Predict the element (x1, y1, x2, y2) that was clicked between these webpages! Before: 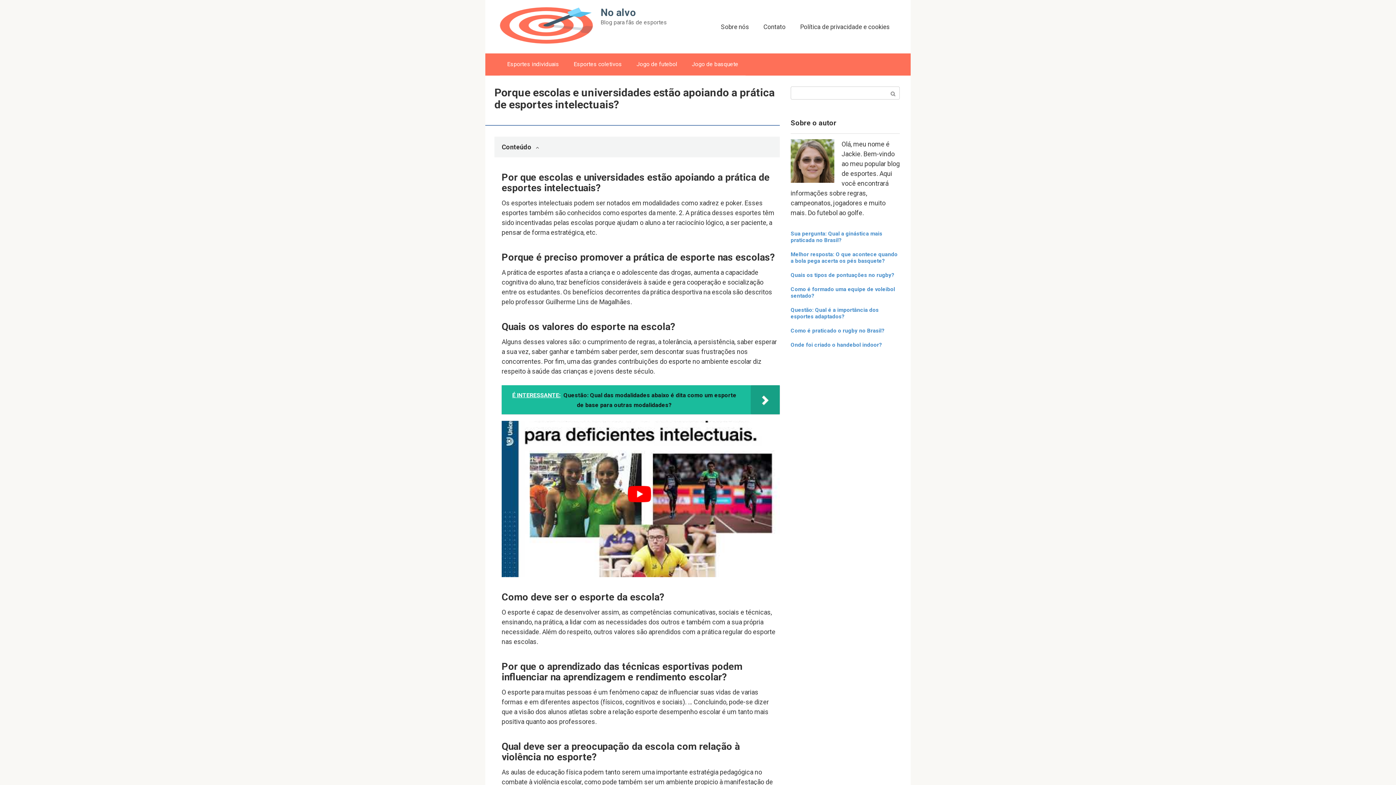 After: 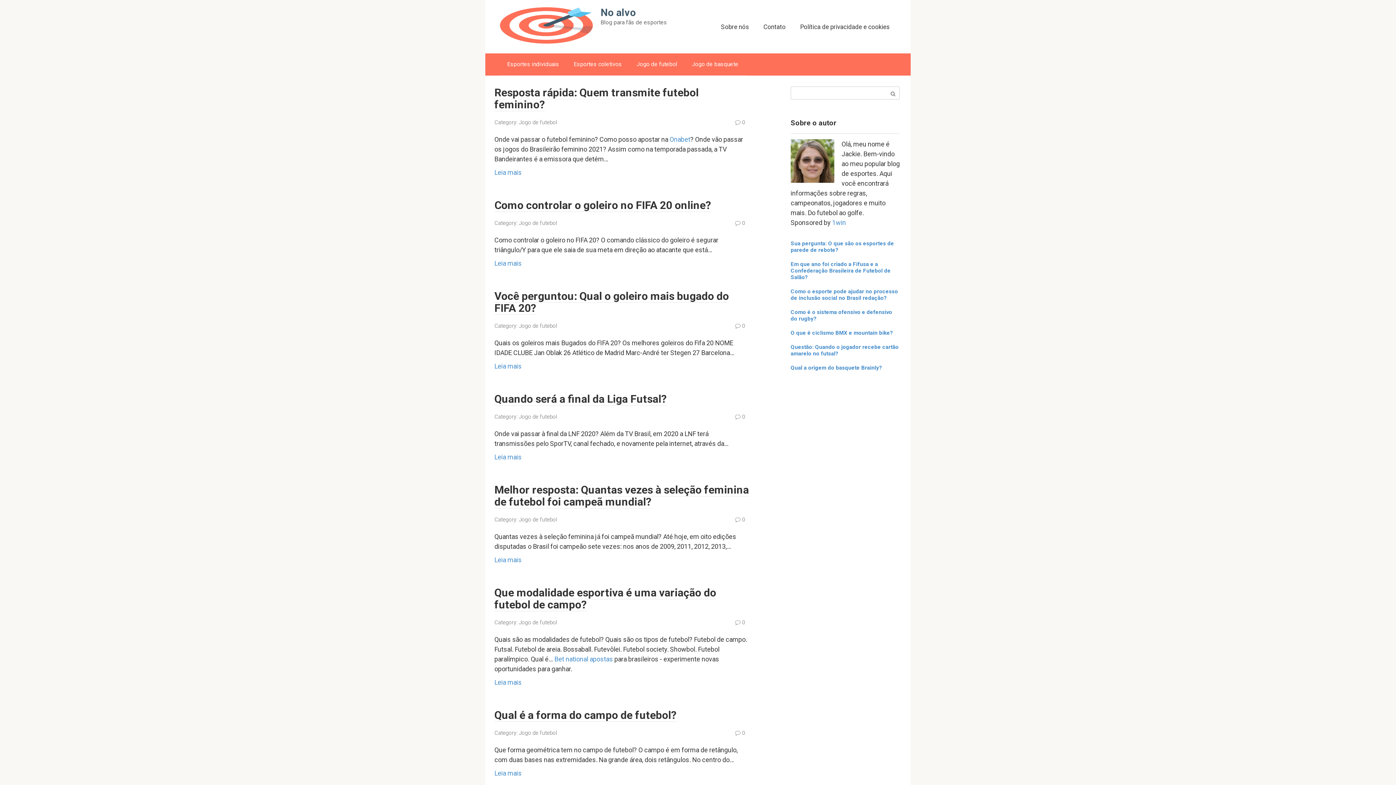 Action: bbox: (886, 86, 899, 99)